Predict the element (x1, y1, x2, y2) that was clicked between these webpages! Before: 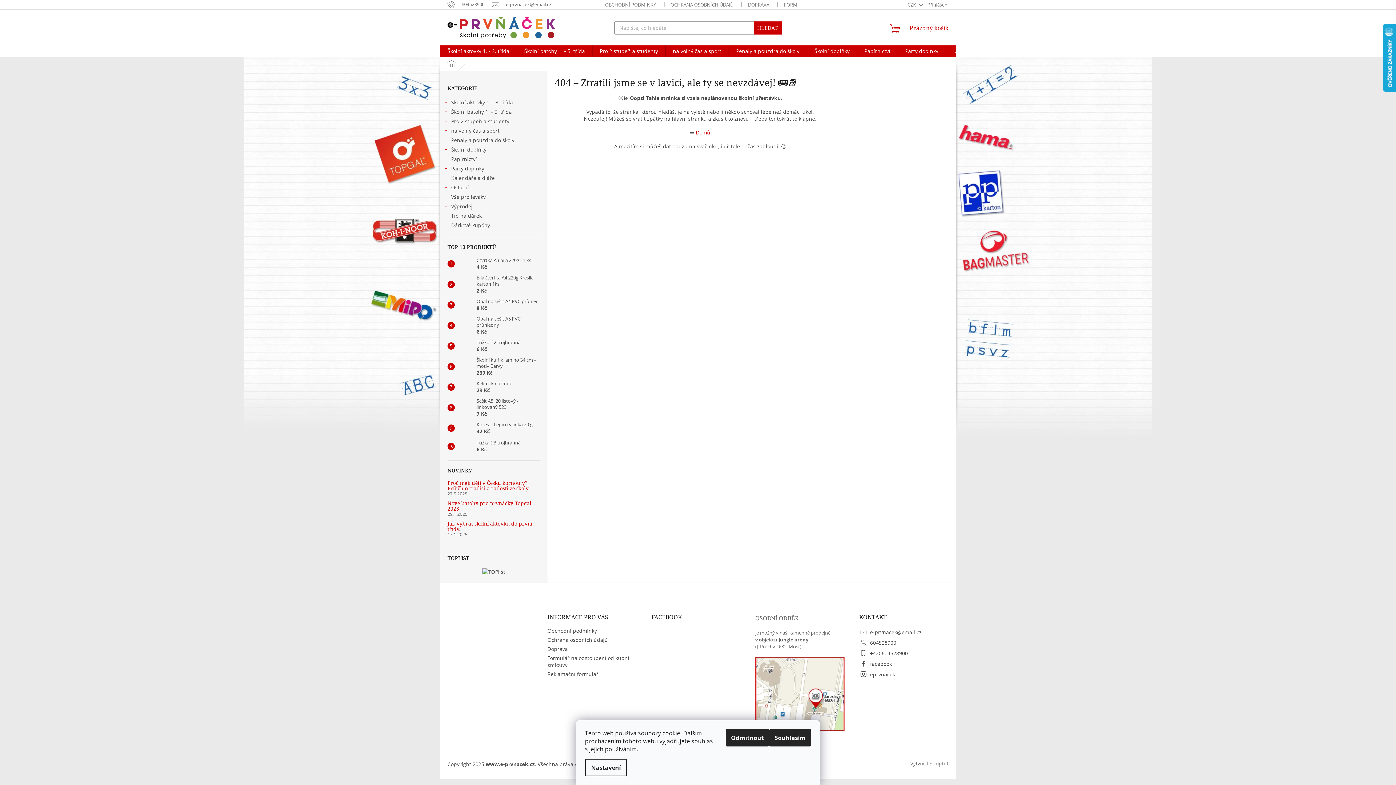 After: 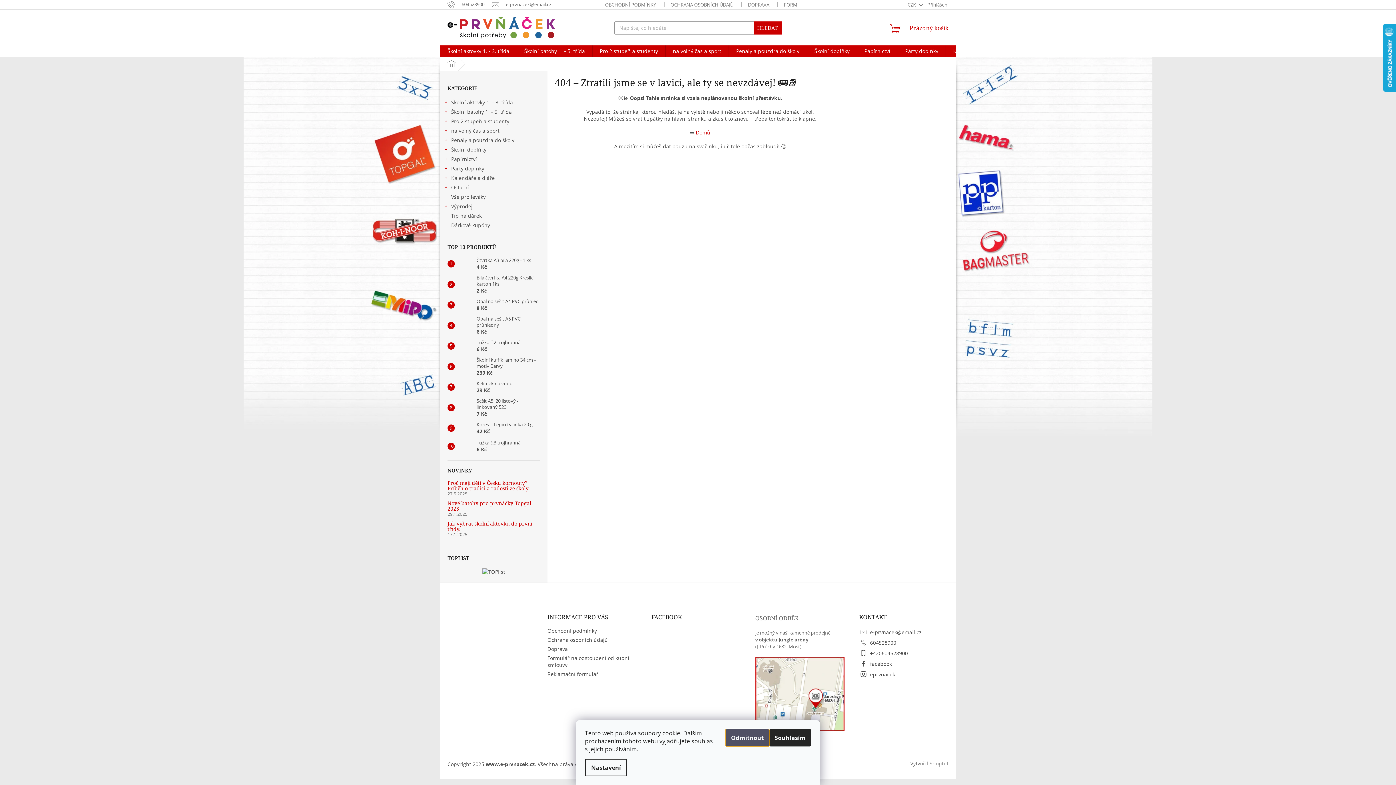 Action: label: Odmítnout bbox: (725, 729, 769, 746)